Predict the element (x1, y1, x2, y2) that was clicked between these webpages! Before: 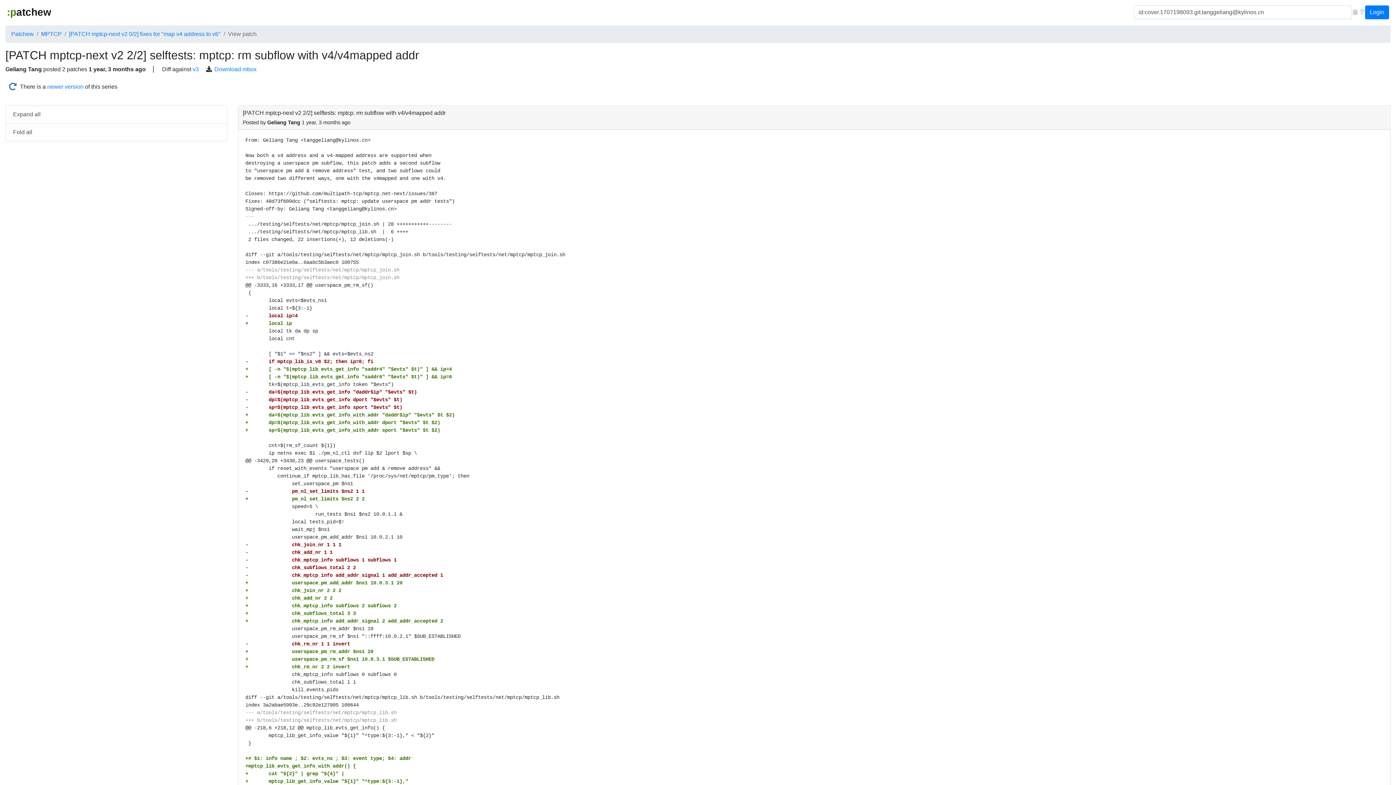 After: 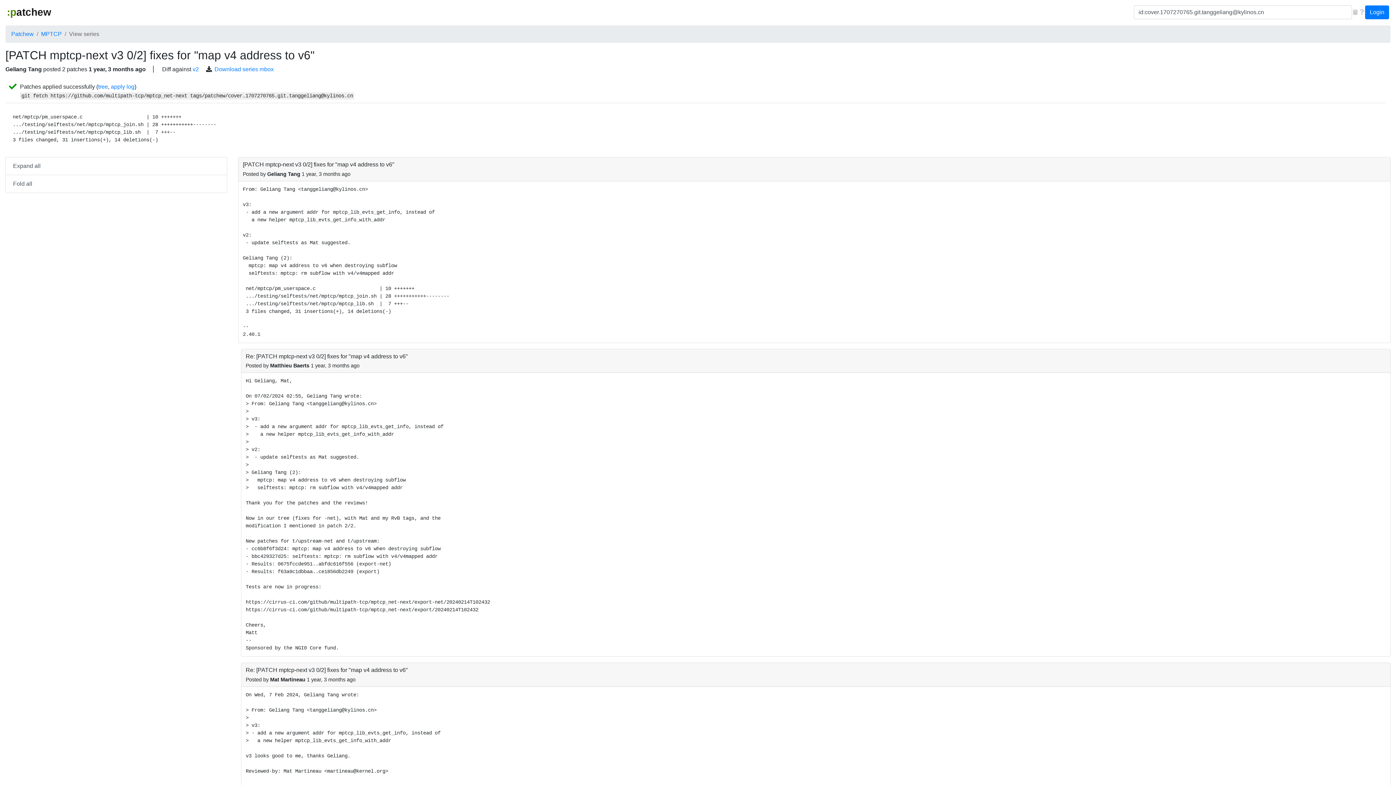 Action: label: newer version bbox: (47, 83, 83, 89)